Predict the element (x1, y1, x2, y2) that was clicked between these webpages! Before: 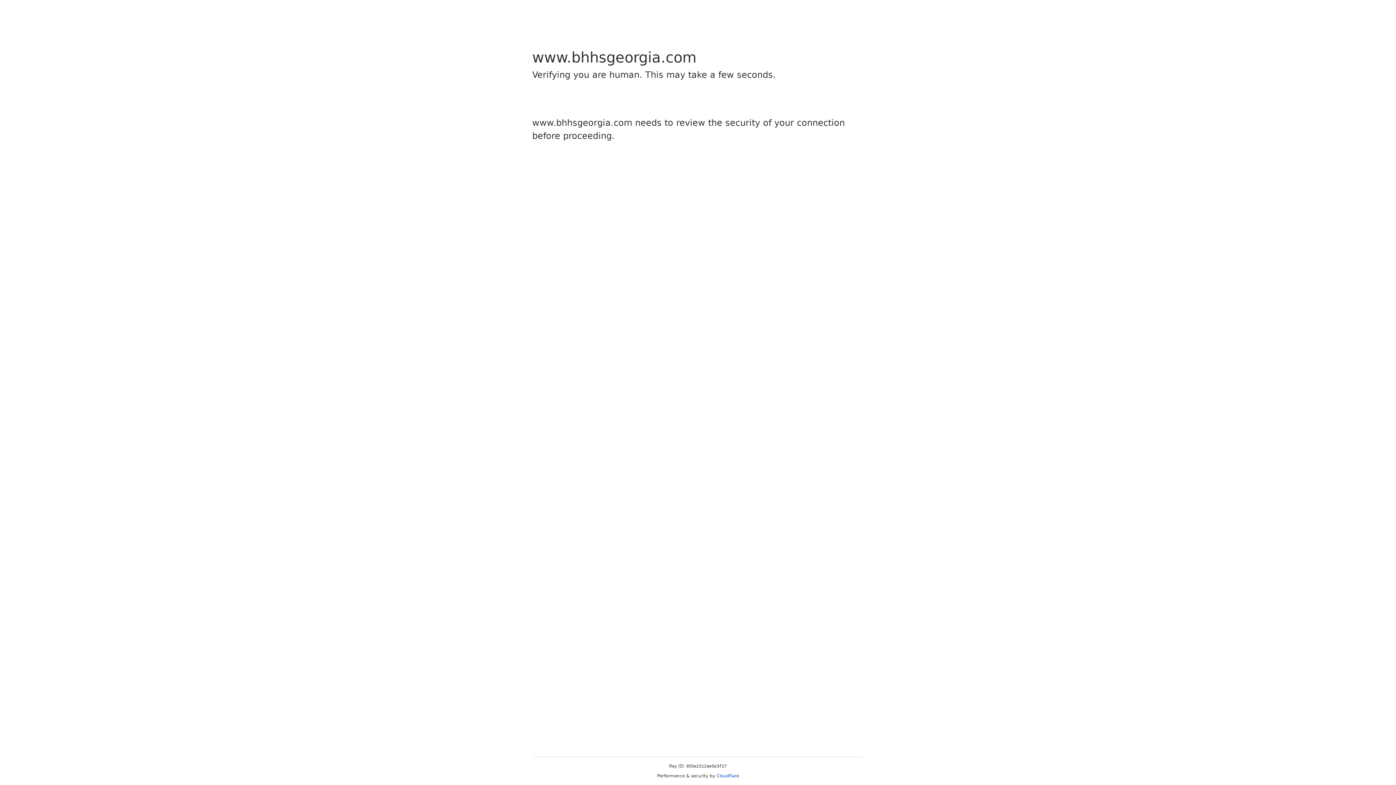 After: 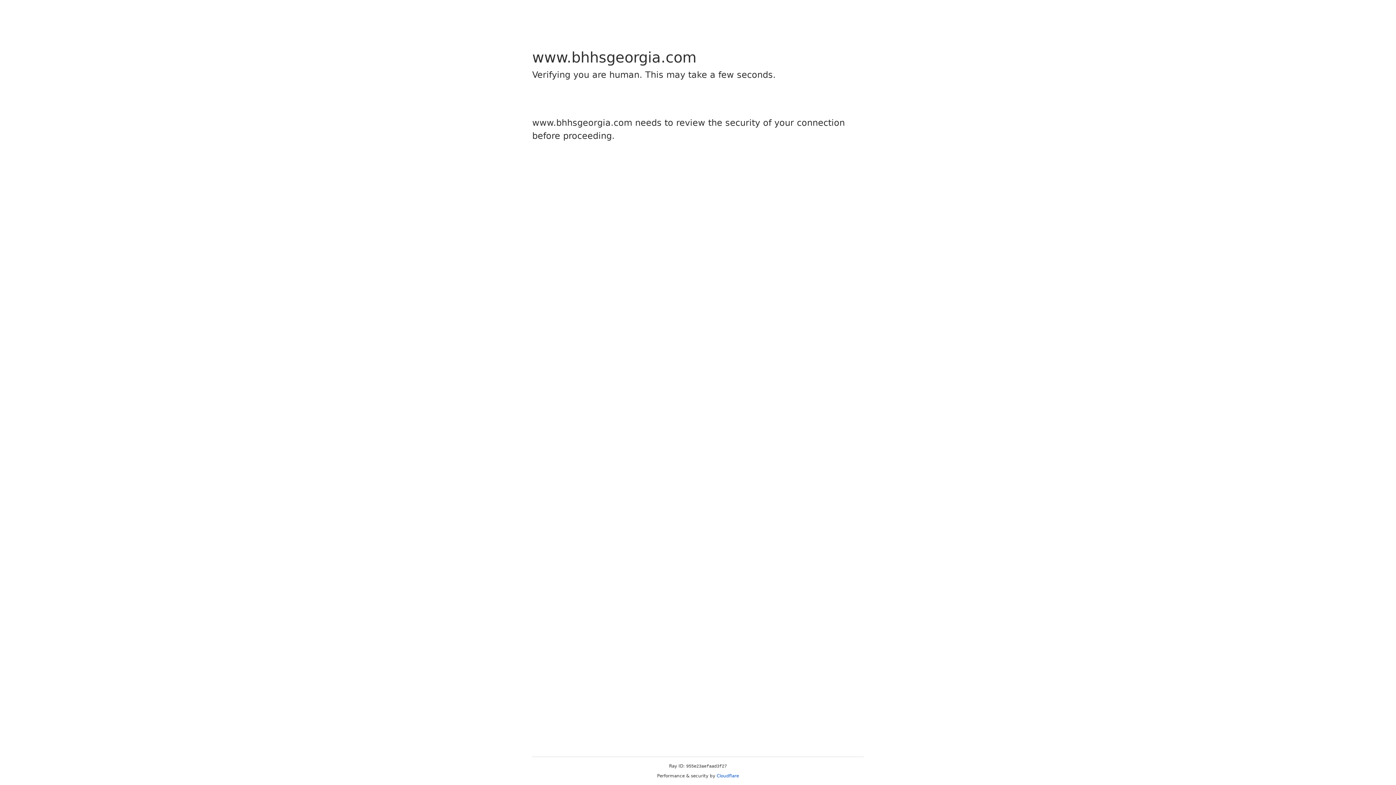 Action: bbox: (716, 773, 739, 778) label: Cloudflare